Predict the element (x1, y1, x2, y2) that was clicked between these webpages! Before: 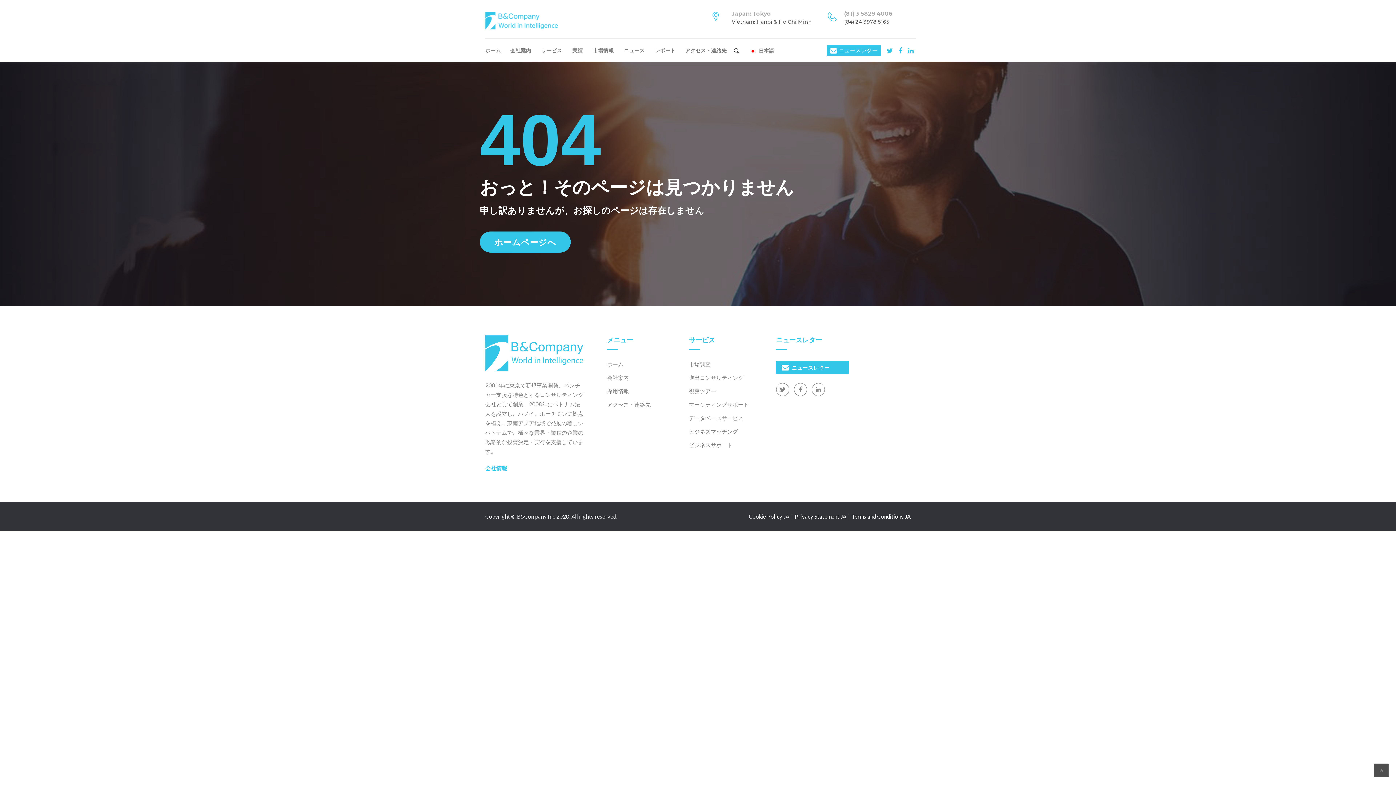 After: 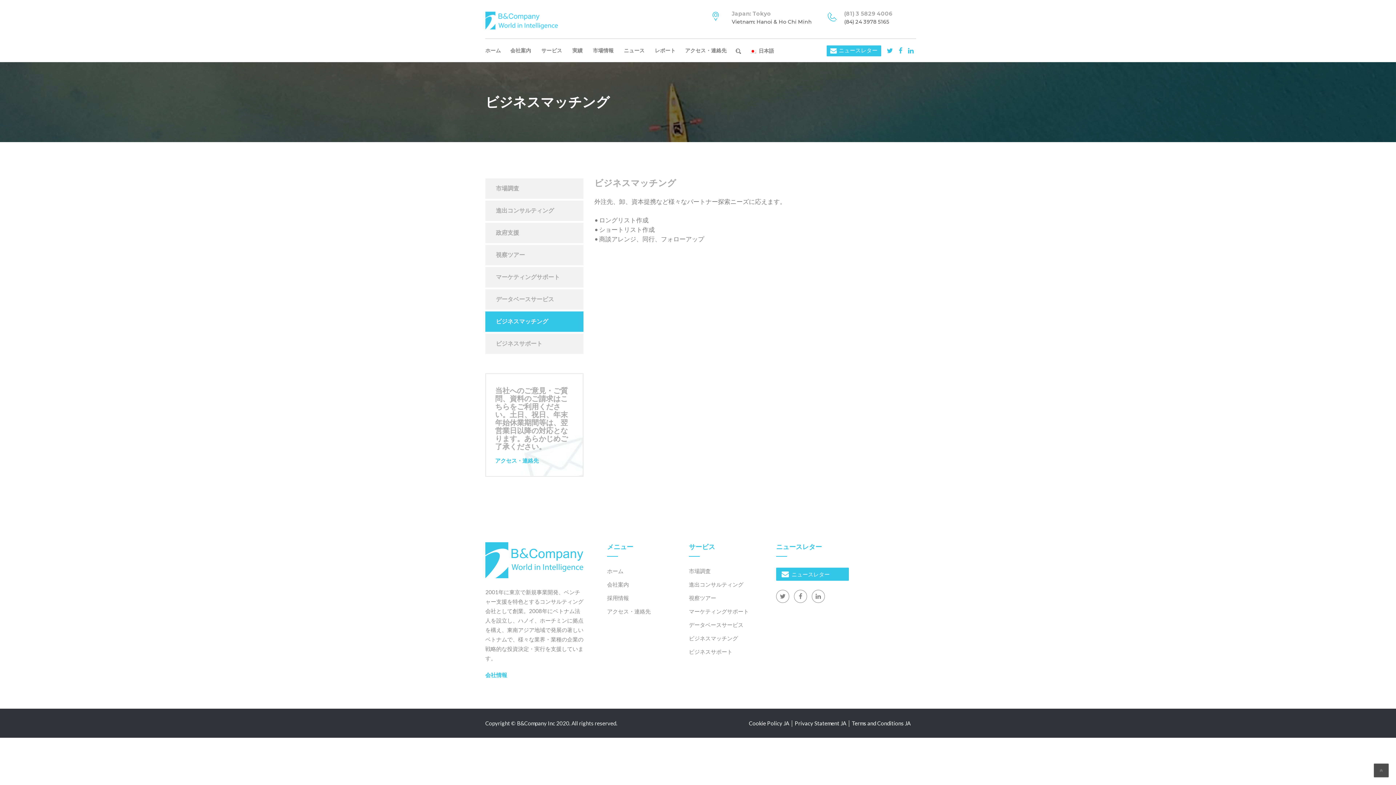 Action: bbox: (689, 428, 738, 434) label: ビジネスマッチング